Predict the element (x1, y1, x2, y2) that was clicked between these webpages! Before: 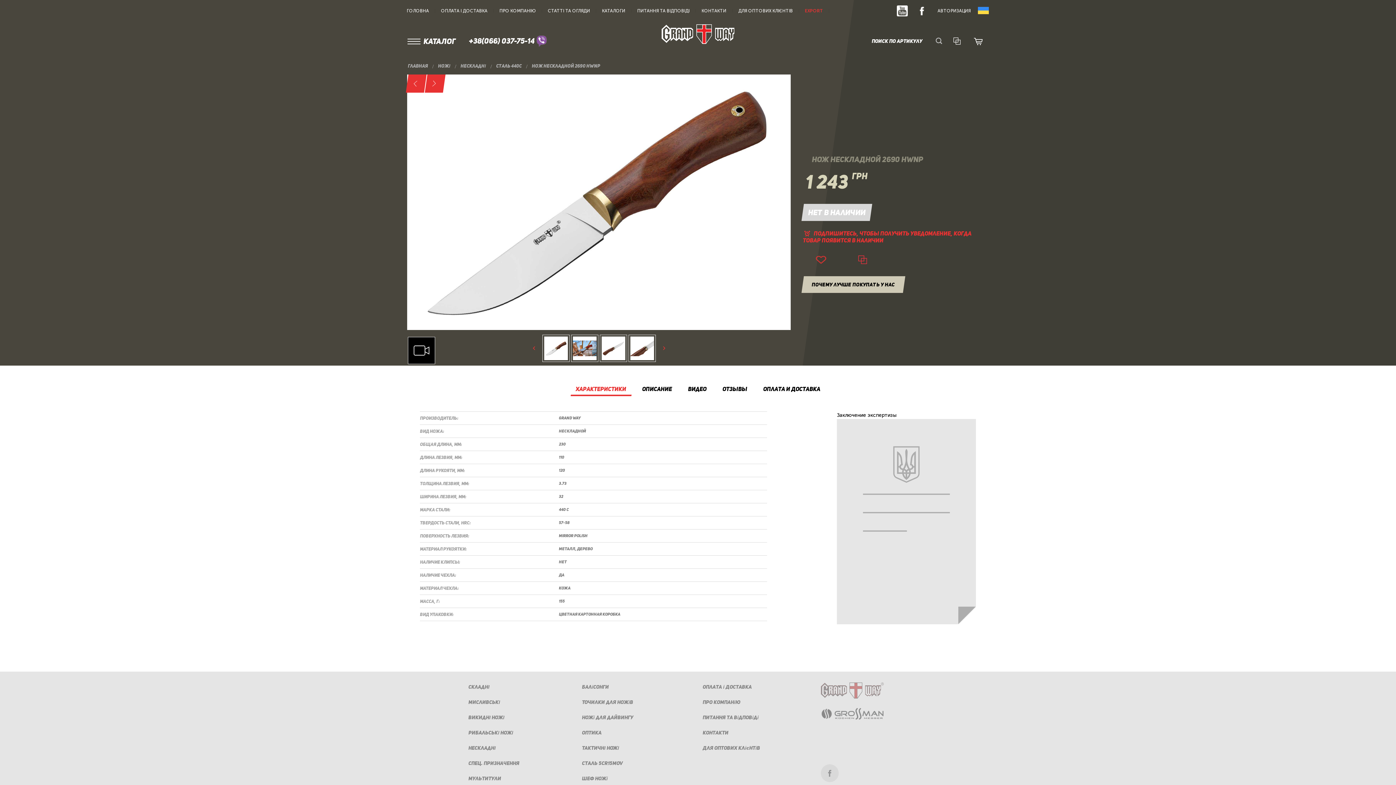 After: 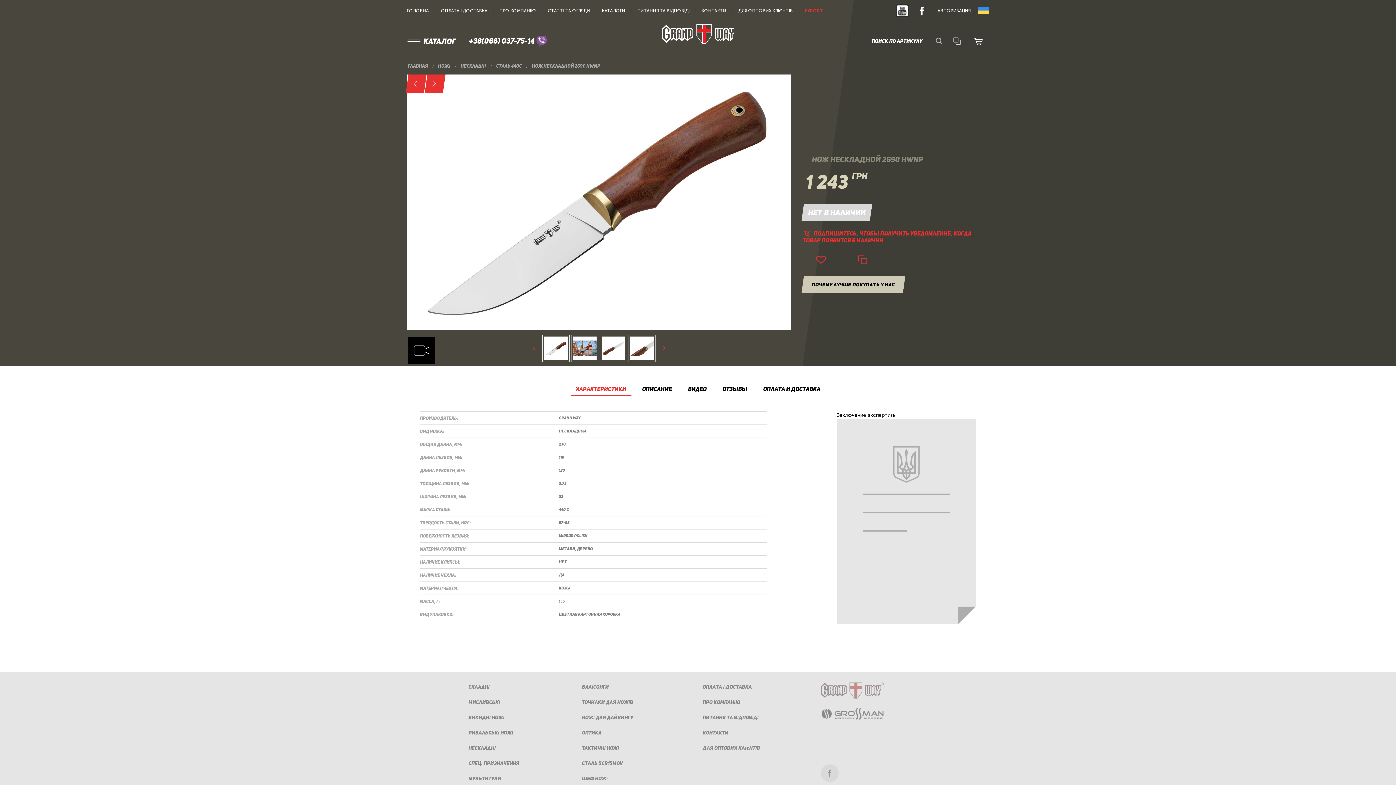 Action: bbox: (896, 4, 909, 18)